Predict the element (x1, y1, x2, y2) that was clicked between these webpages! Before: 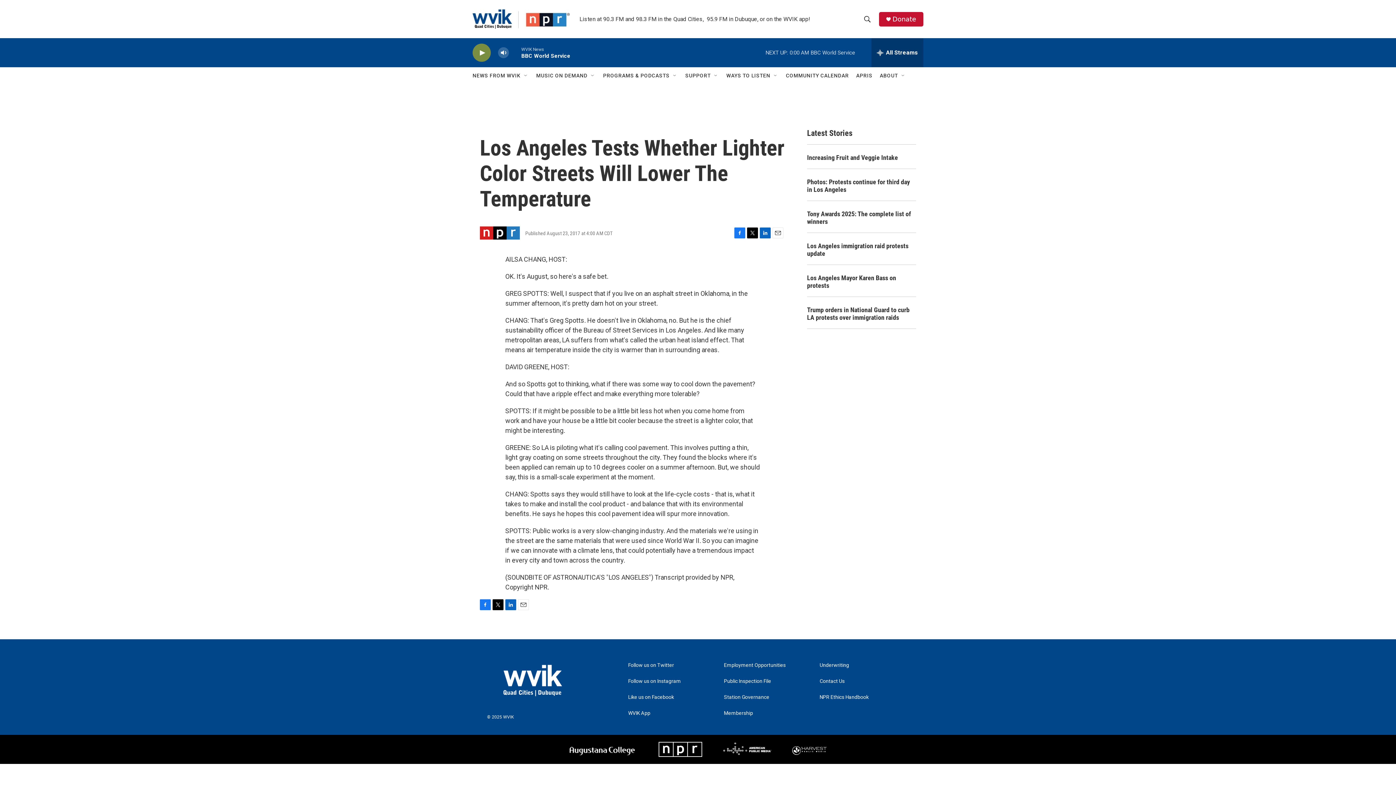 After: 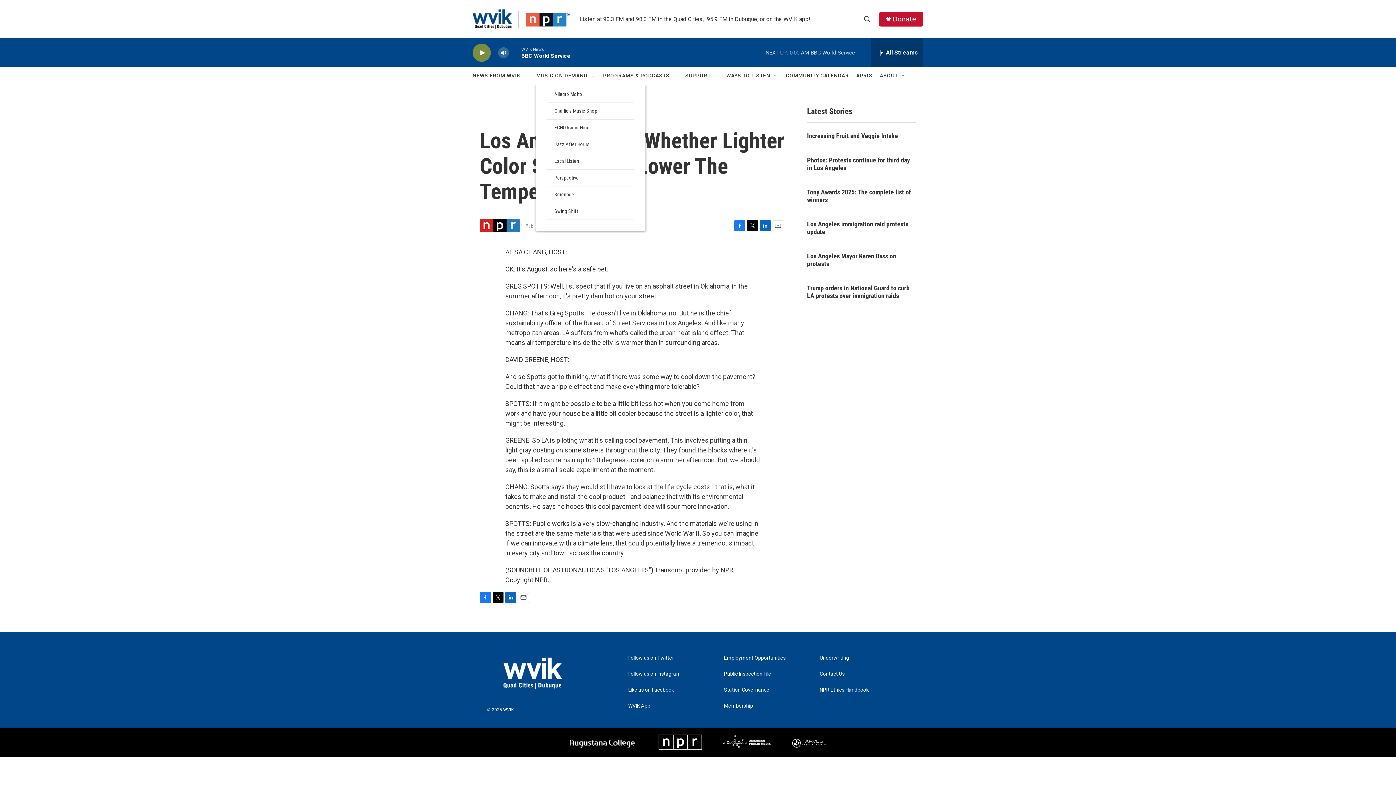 Action: label: Open Sub Navigation bbox: (540, 81, 546, 87)